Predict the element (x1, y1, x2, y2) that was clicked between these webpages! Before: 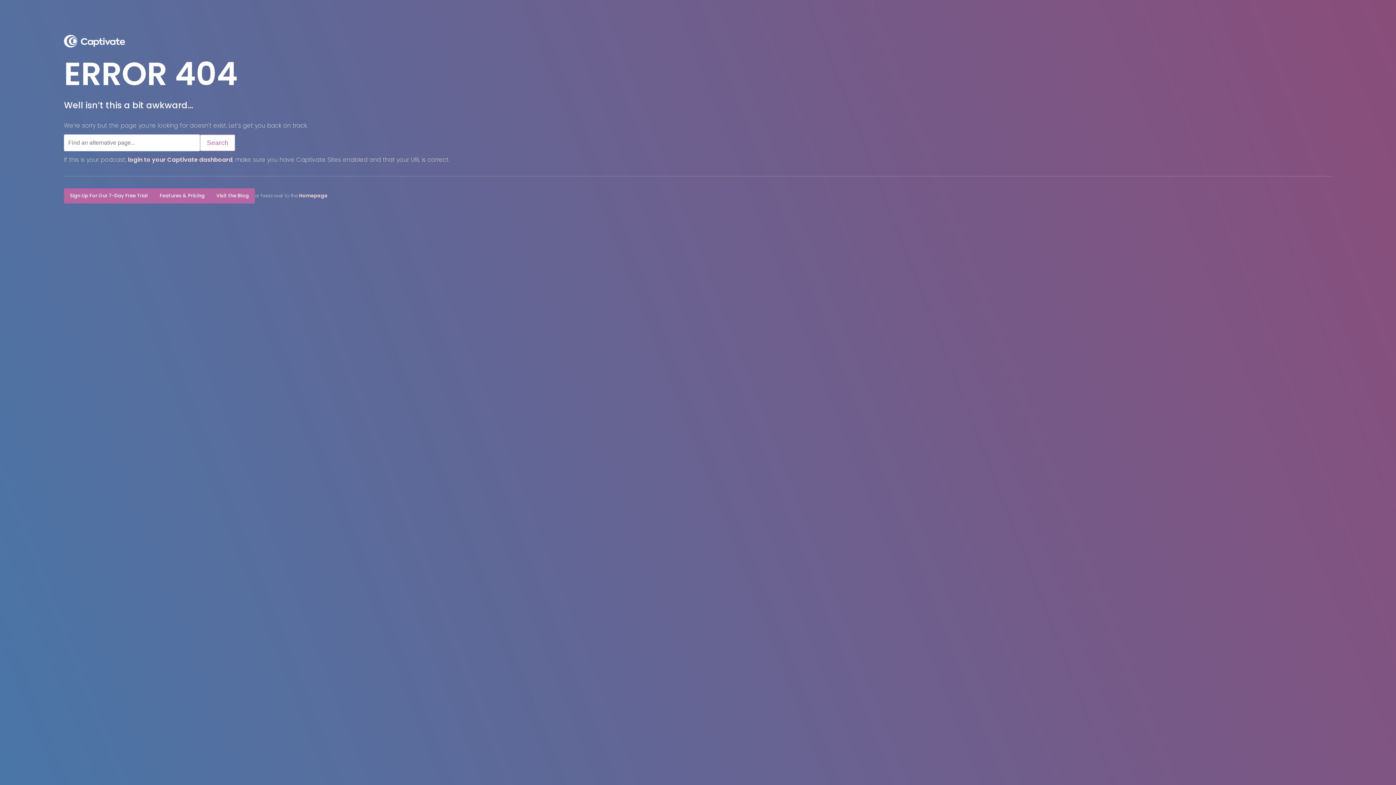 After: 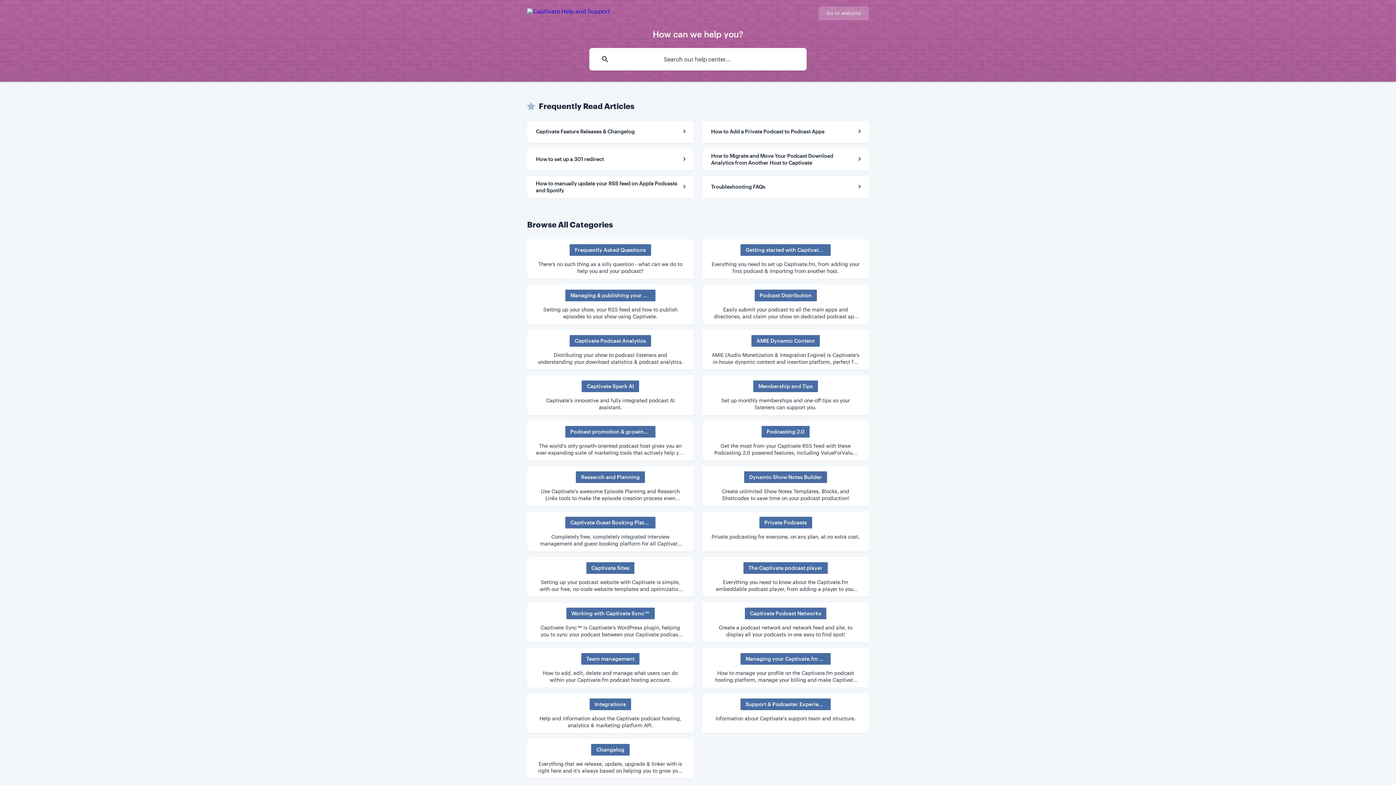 Action: bbox: (200, 134, 235, 151) label: Search